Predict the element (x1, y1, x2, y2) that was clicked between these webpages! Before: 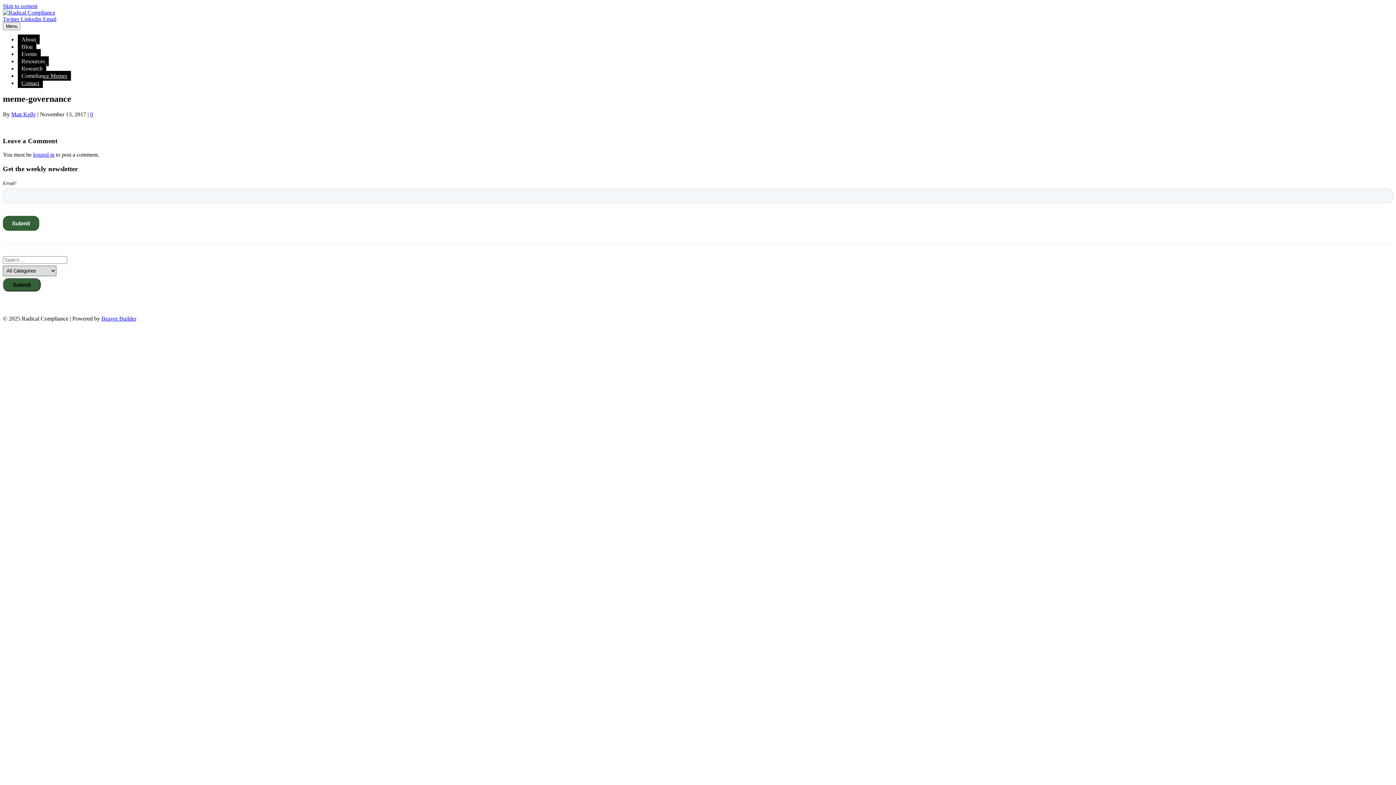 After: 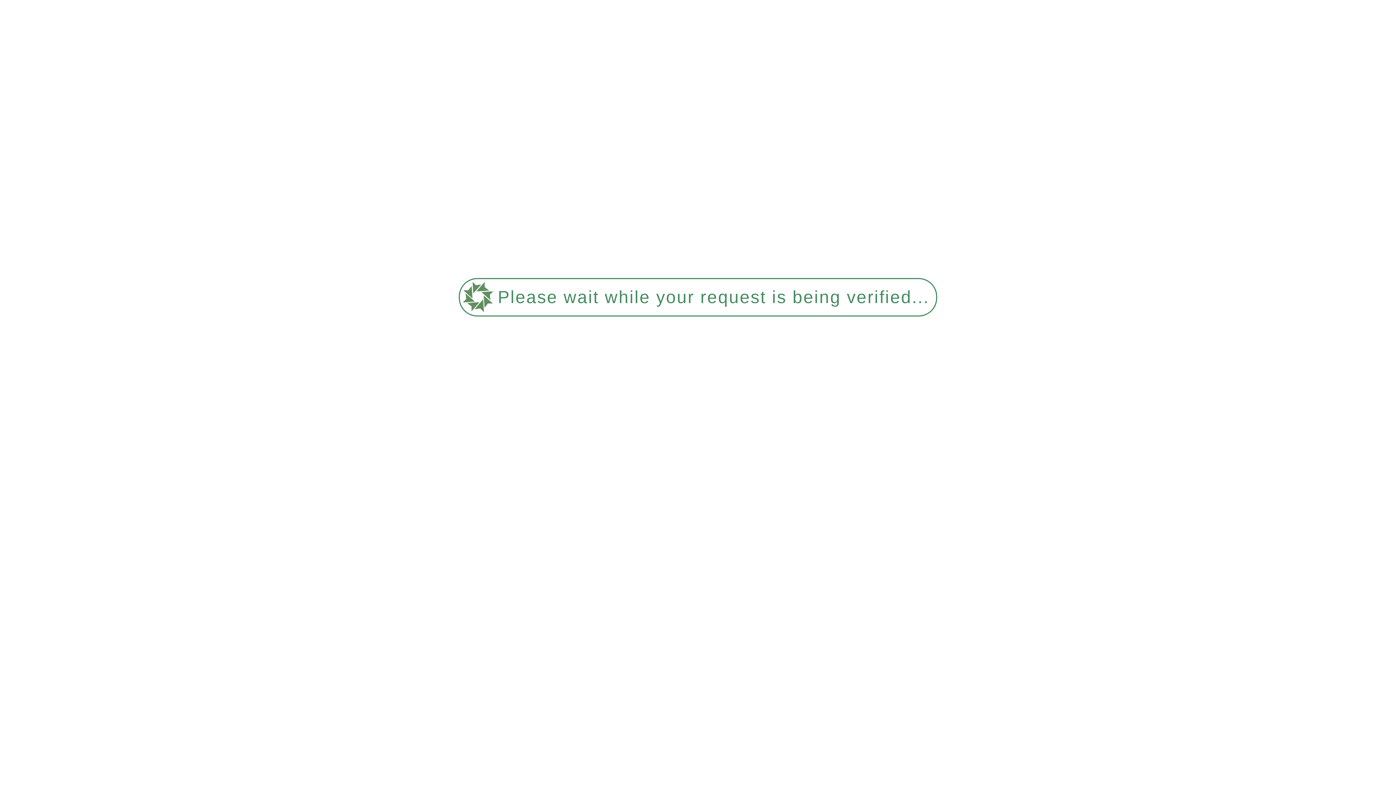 Action: bbox: (17, 70, 71, 80) label: Compliance Memes